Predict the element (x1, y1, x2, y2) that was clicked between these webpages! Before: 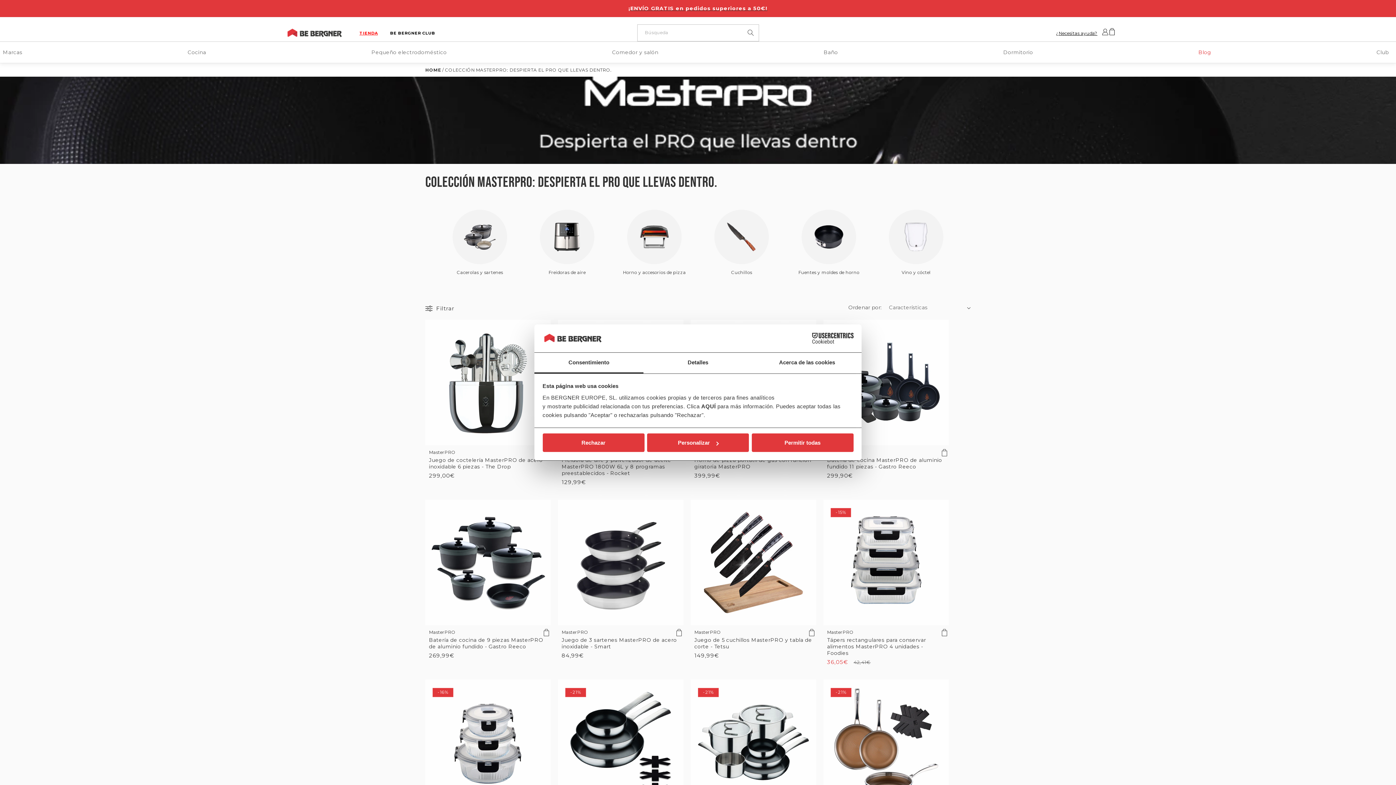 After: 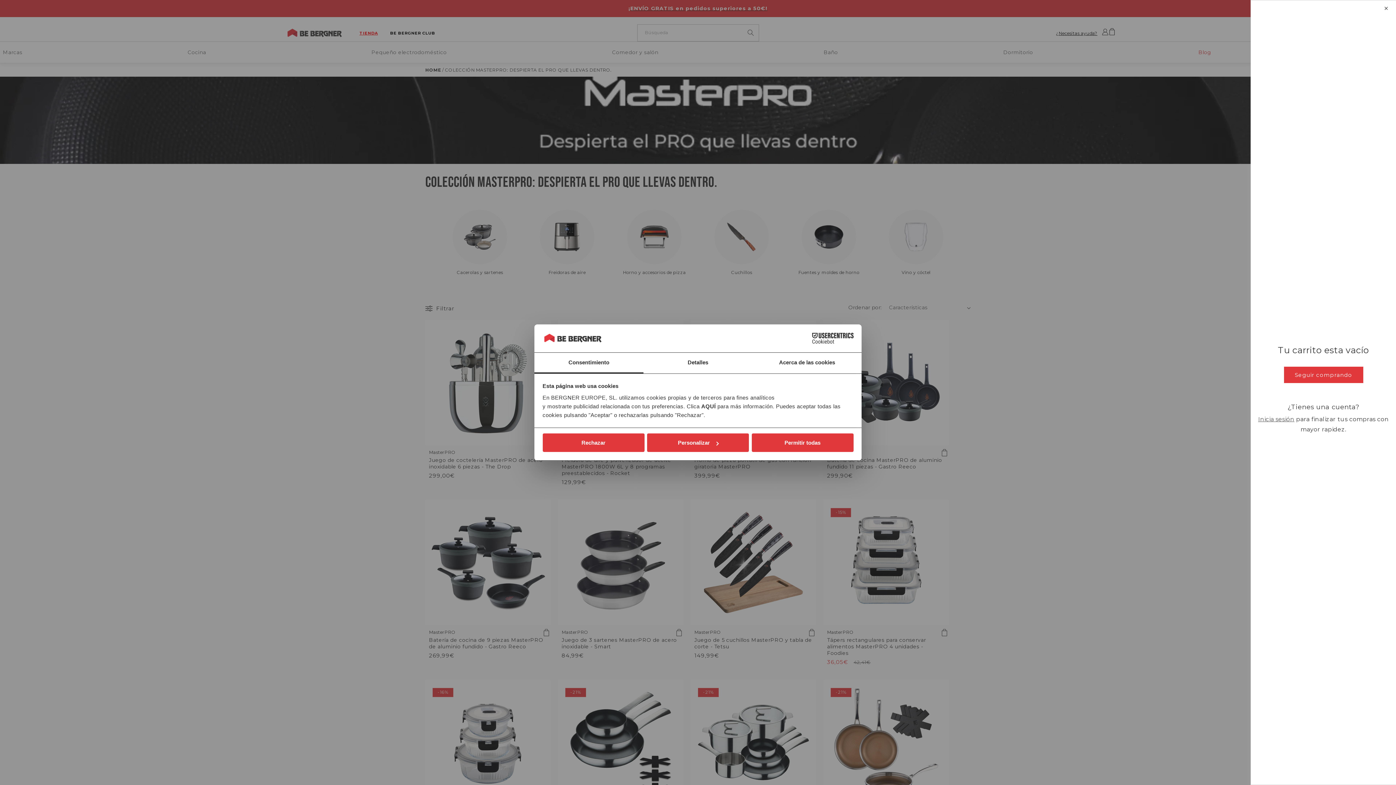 Action: bbox: (1108, 27, 1115, 35) label: Carrito